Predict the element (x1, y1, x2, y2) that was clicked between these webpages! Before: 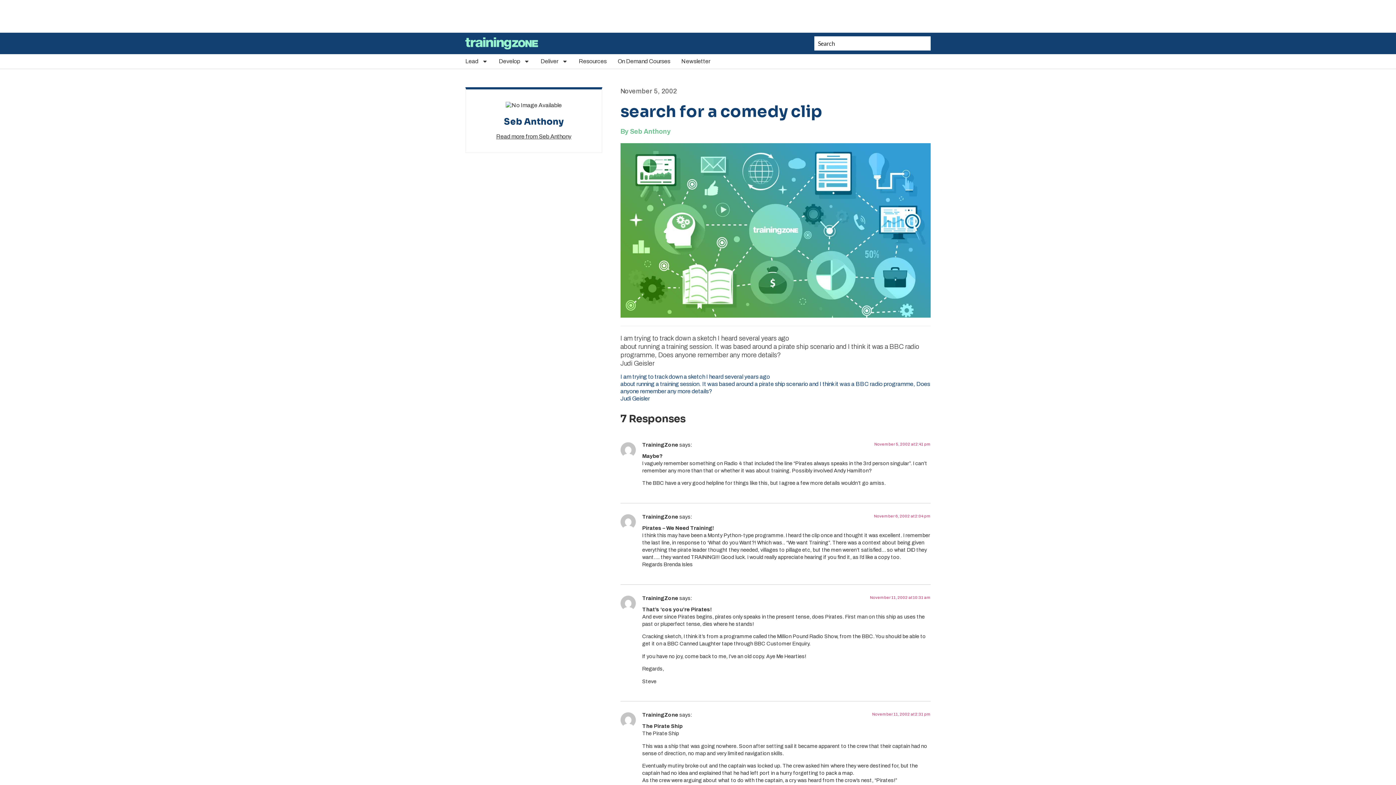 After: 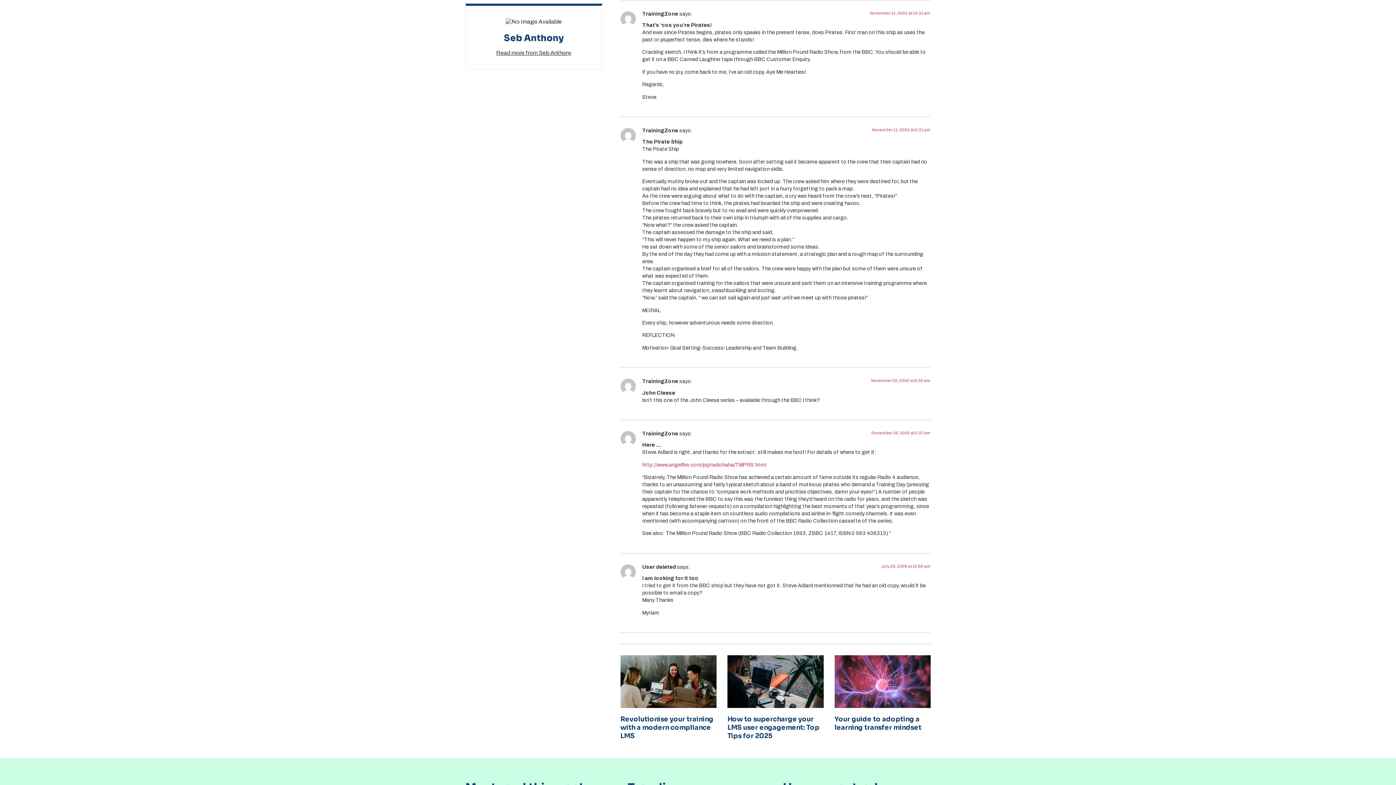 Action: bbox: (870, 595, 930, 599) label: November 11, 2002 at 10:31 am